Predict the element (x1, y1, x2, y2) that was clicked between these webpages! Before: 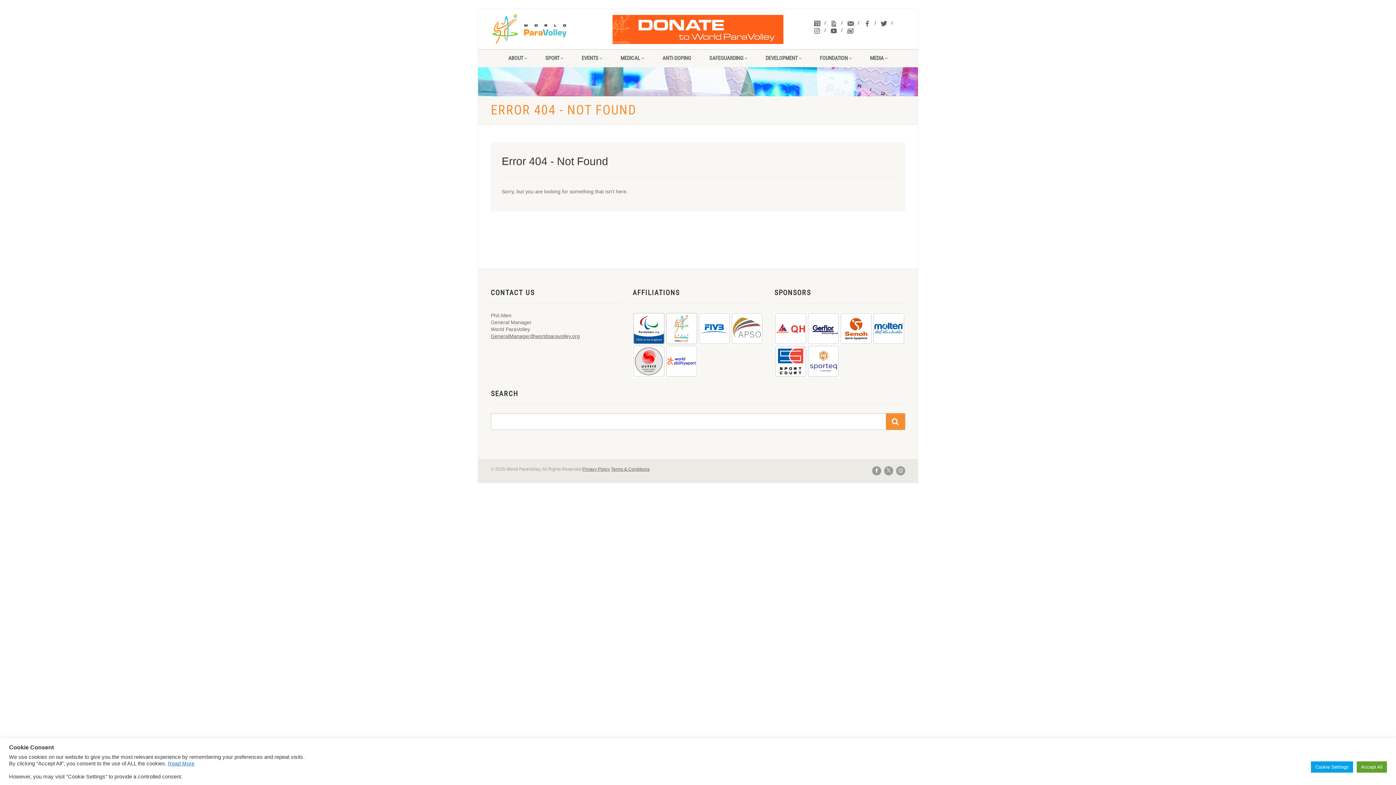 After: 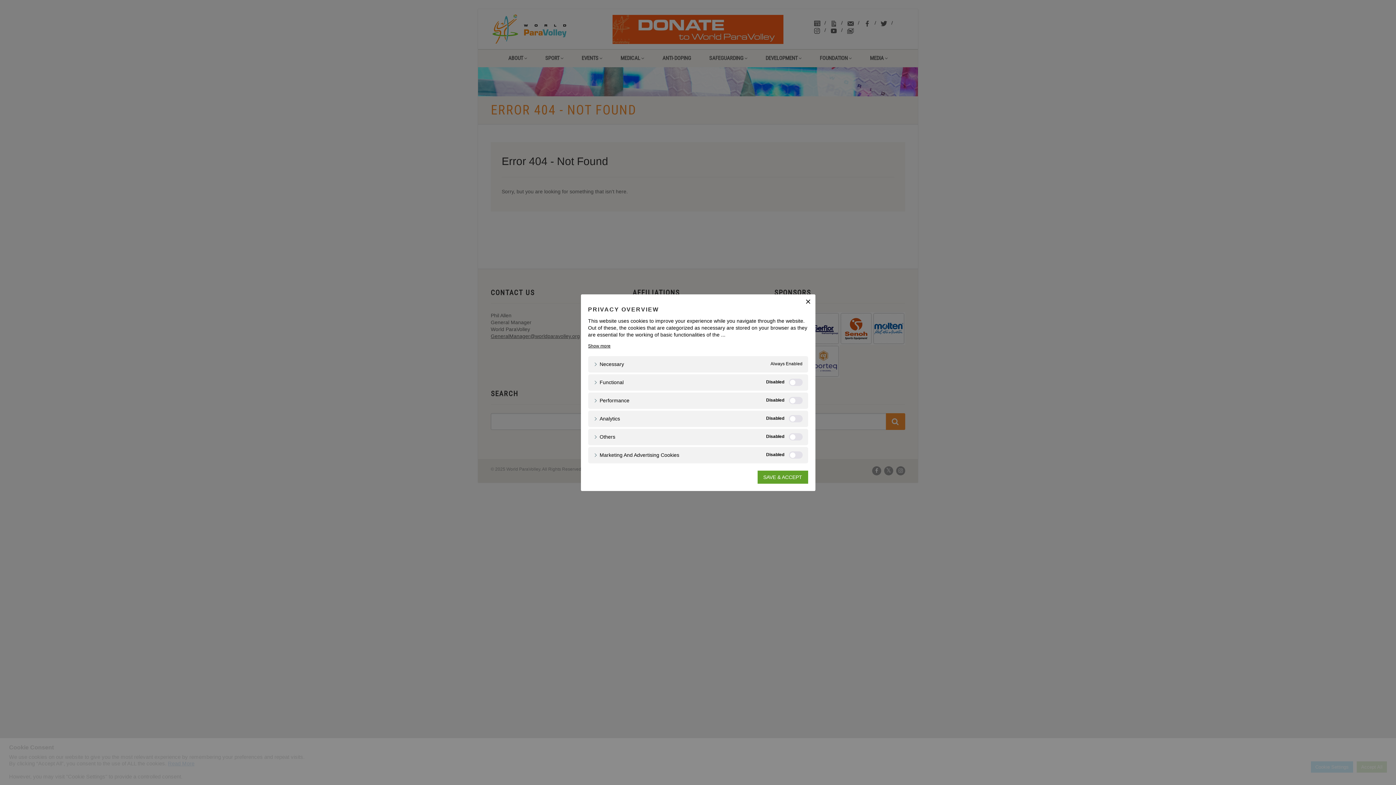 Action: label: Cookie Settings bbox: (1311, 761, 1353, 772)